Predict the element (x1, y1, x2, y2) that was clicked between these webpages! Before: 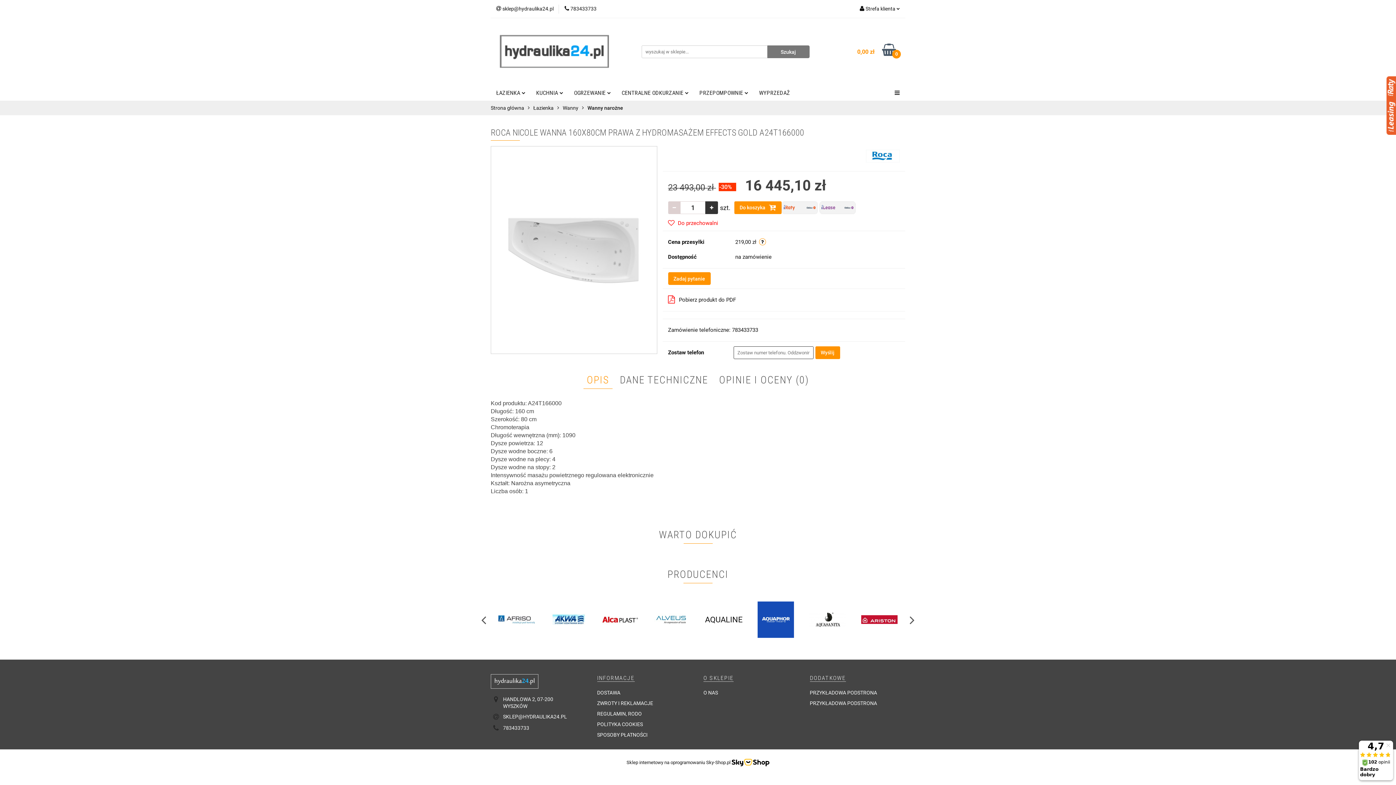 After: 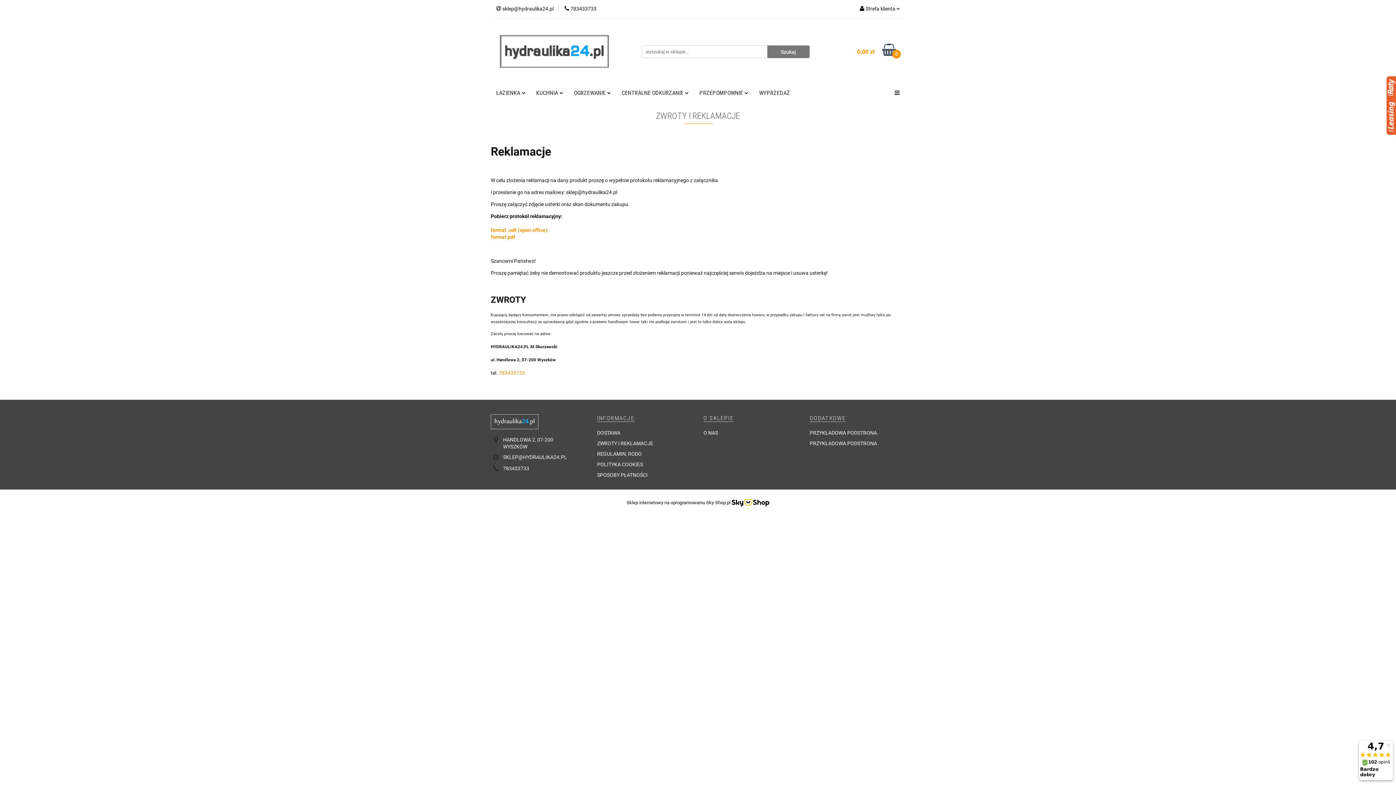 Action: label: ZWROTY I REKLAMACJE bbox: (597, 700, 653, 706)